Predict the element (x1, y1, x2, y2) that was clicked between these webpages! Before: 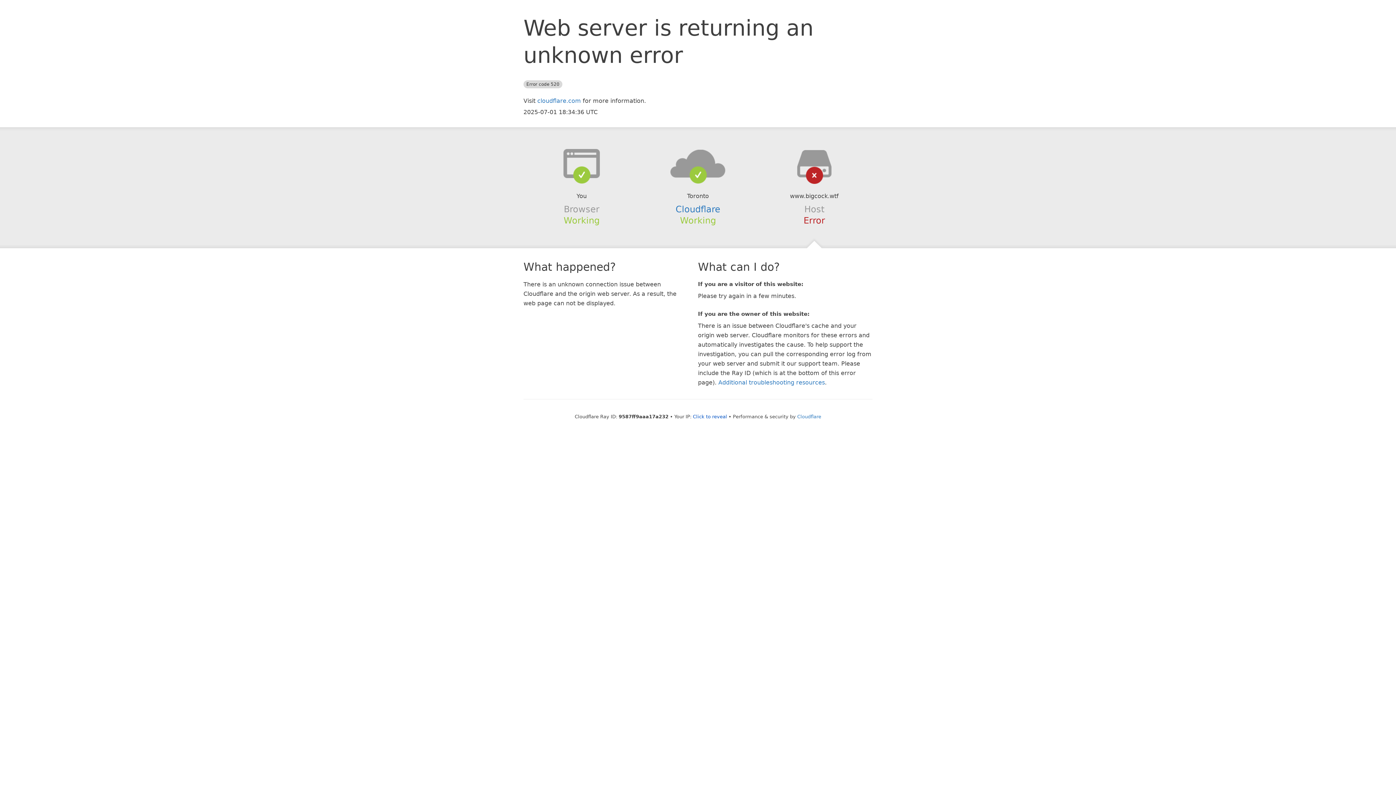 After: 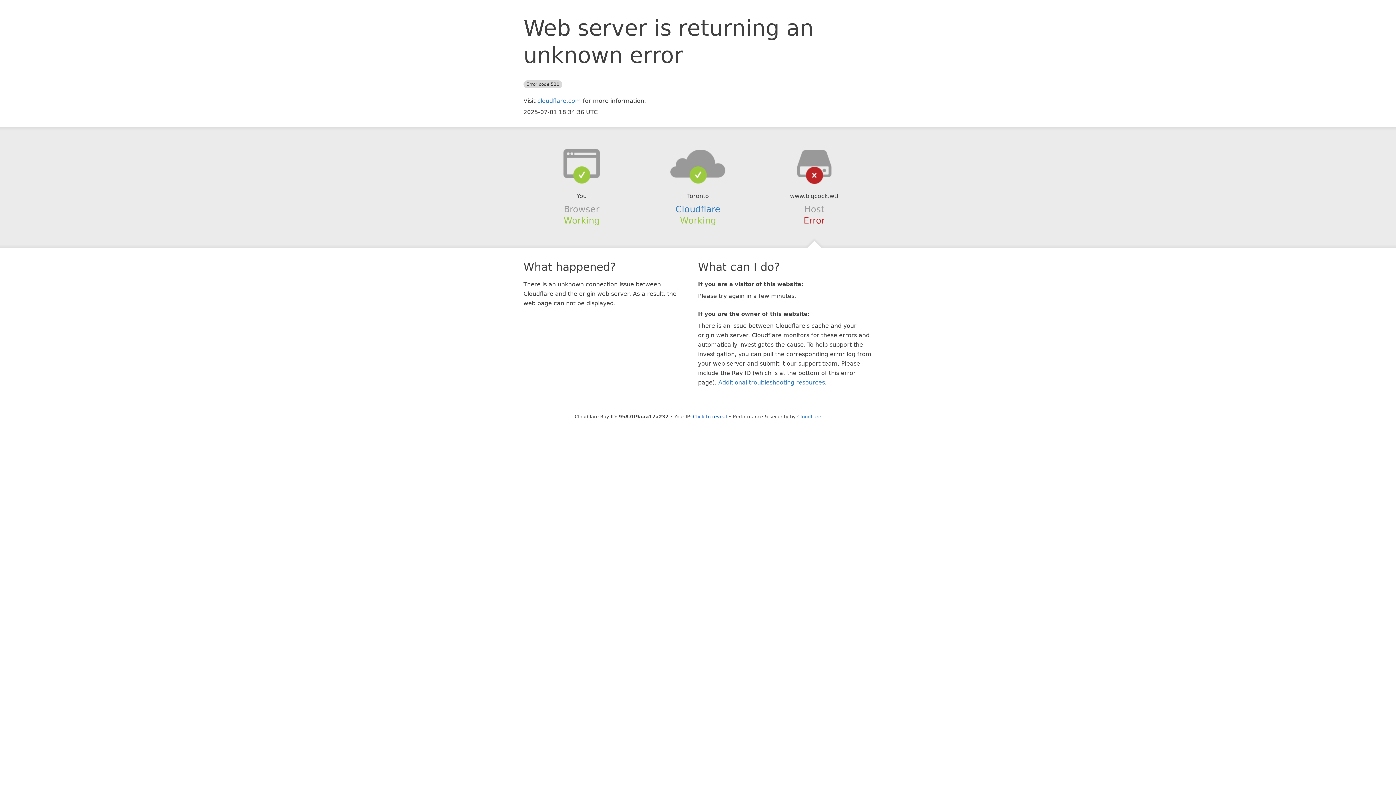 Action: bbox: (639, 148, 756, 178)